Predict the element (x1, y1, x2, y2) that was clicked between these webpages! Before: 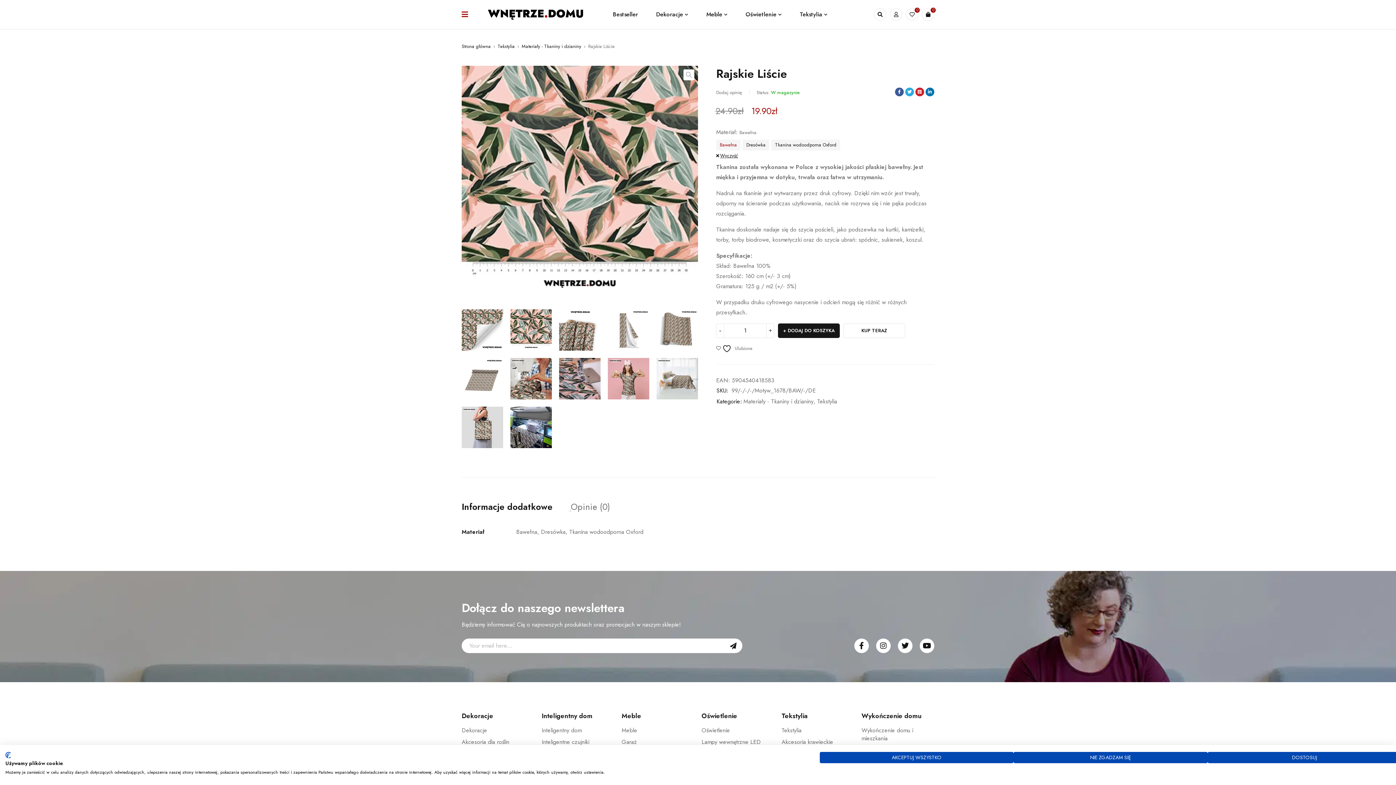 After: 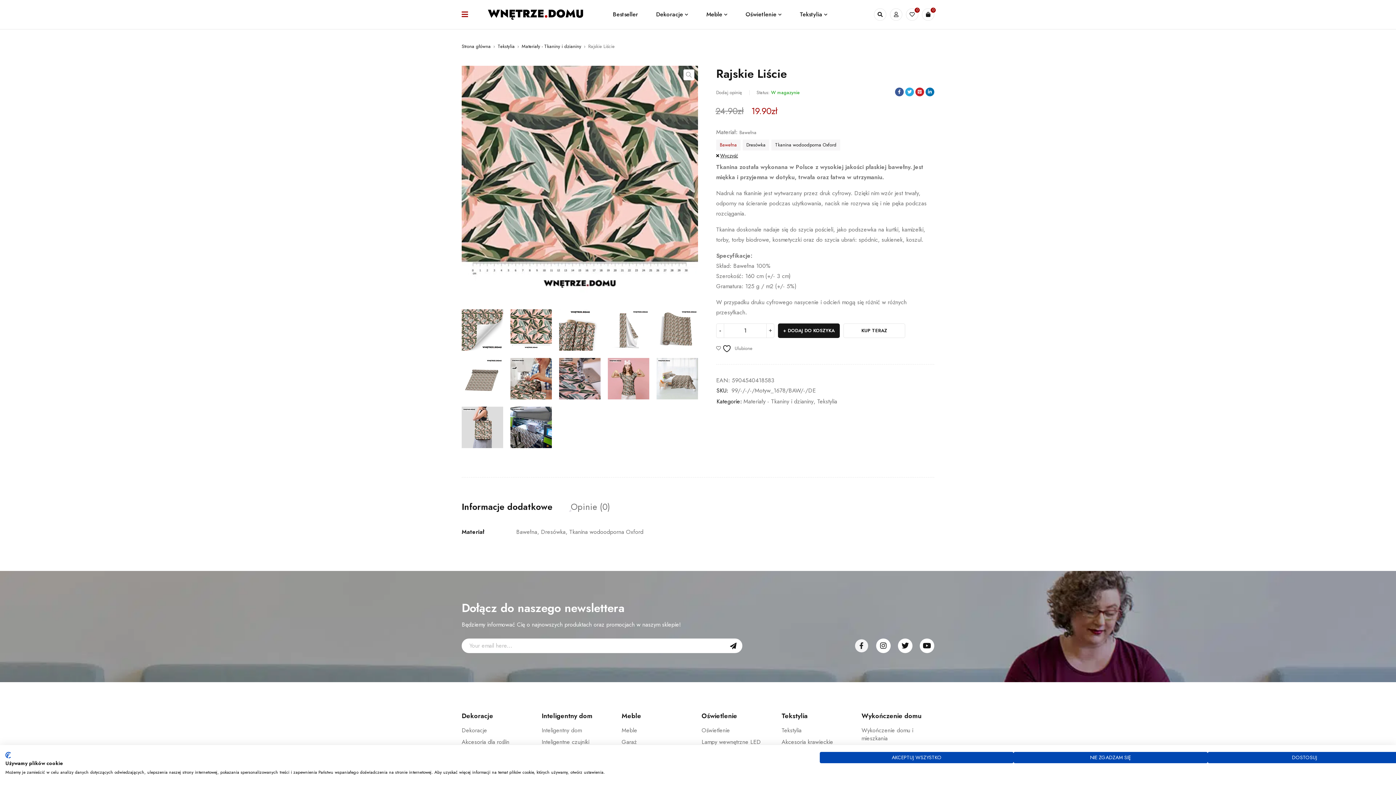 Action: label: Facebook-f bbox: (854, 638, 869, 653)